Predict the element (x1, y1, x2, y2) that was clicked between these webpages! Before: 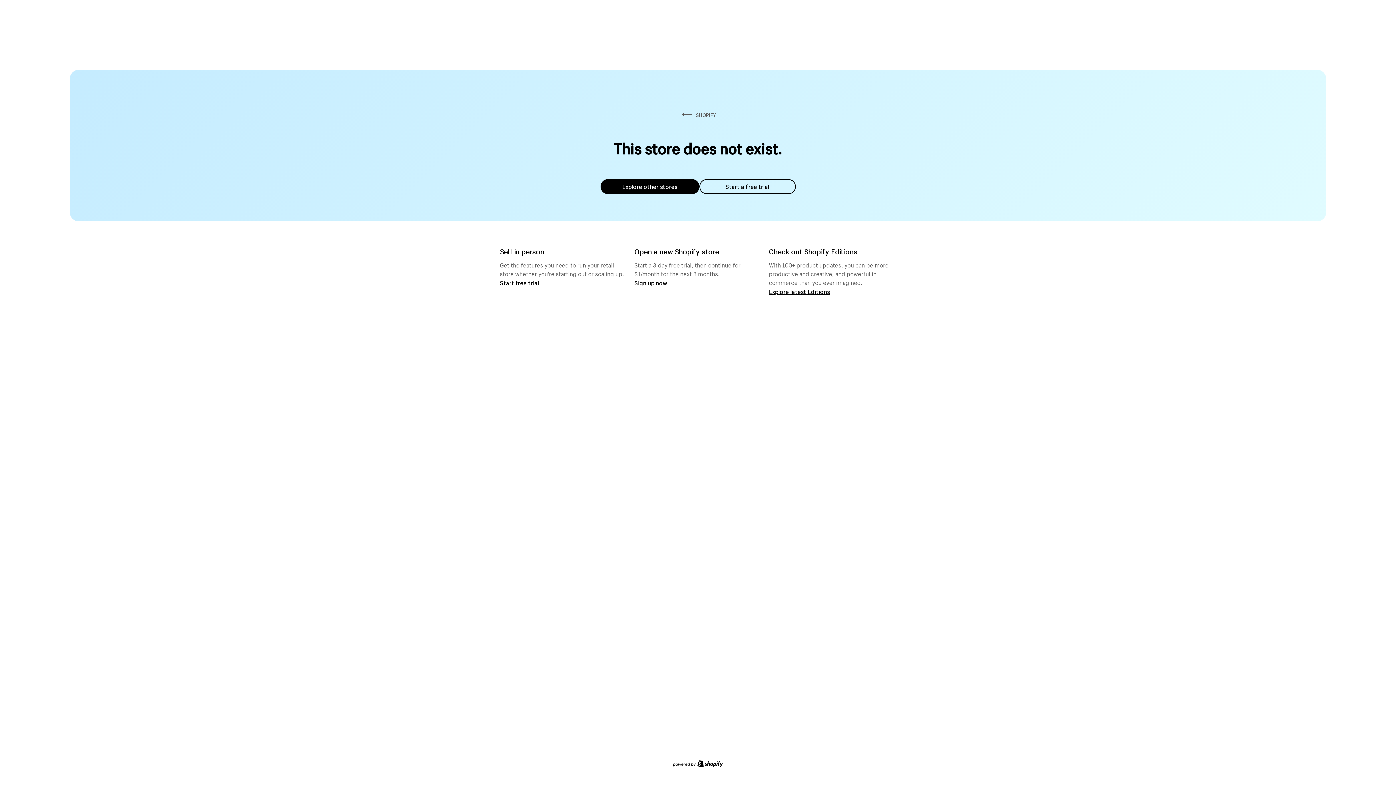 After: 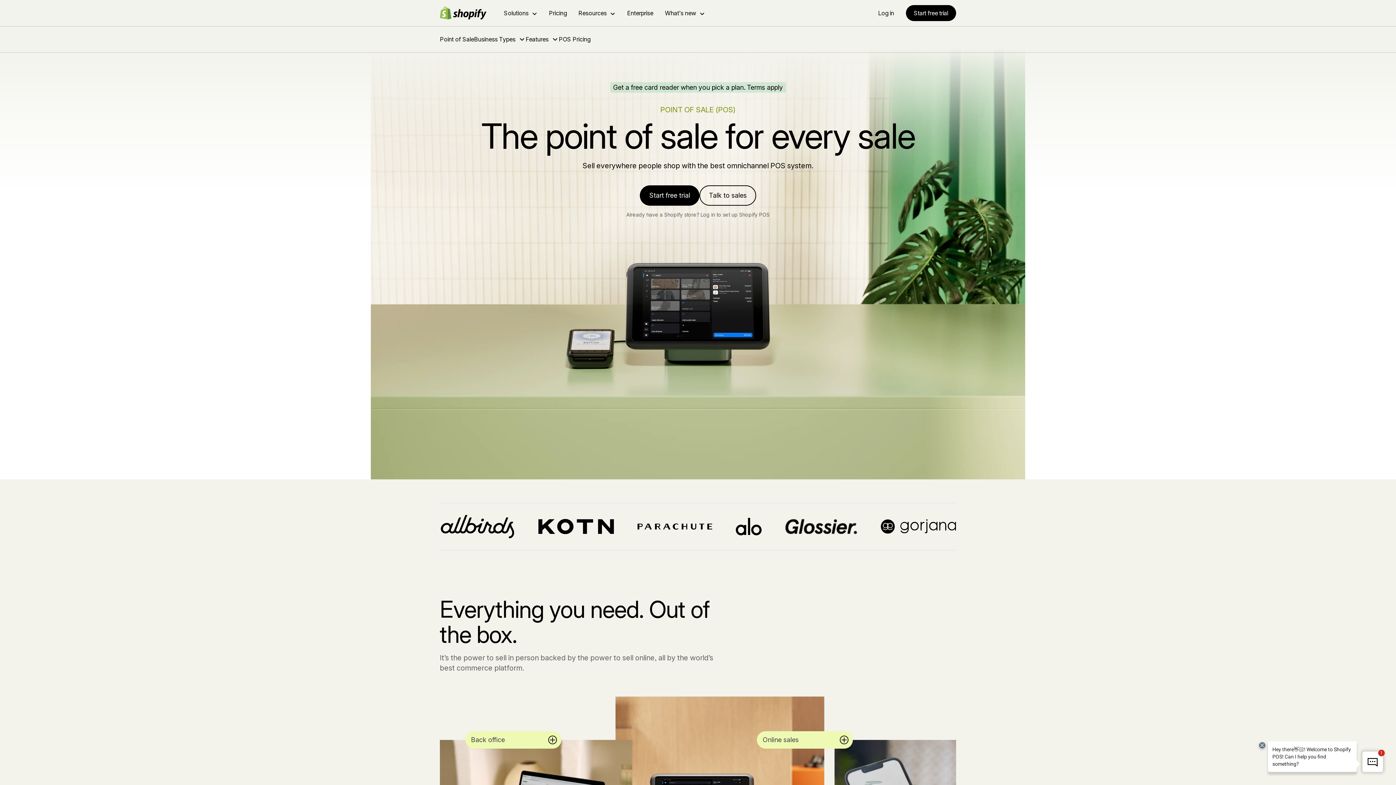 Action: bbox: (500, 279, 539, 286) label: Start free trial